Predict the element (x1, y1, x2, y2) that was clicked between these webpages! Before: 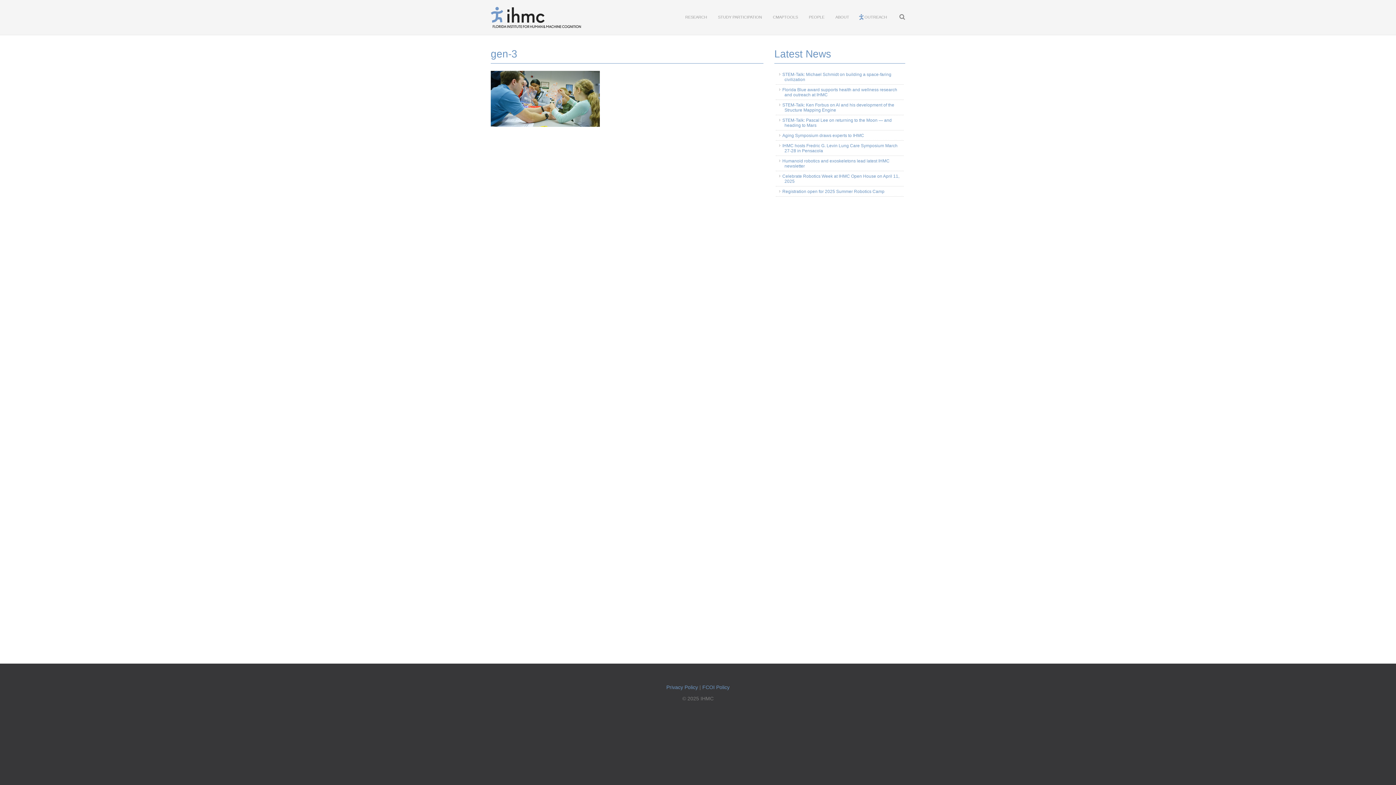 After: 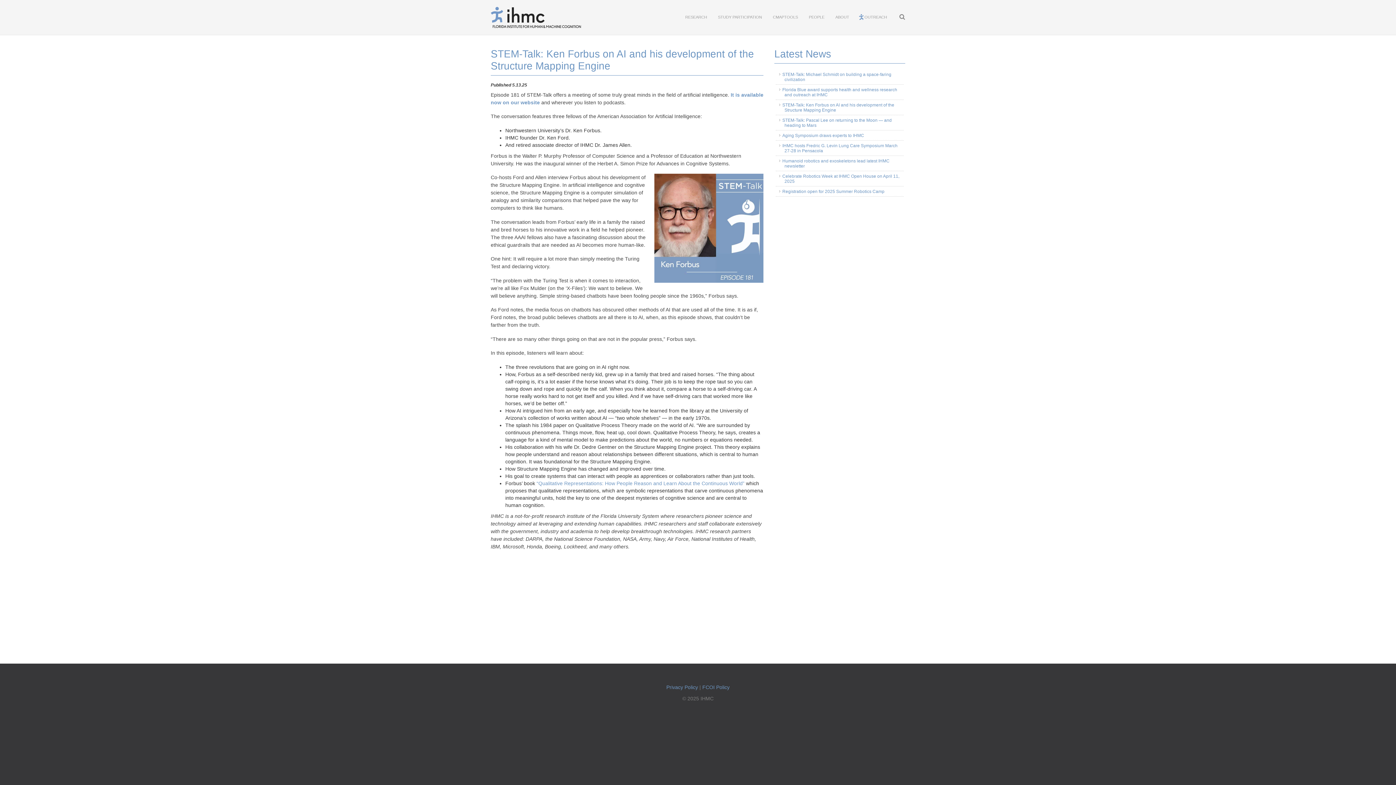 Action: bbox: (782, 102, 894, 112) label: STEM-Talk: Ken Forbus on AI and his development of the Structure Mapping Engine